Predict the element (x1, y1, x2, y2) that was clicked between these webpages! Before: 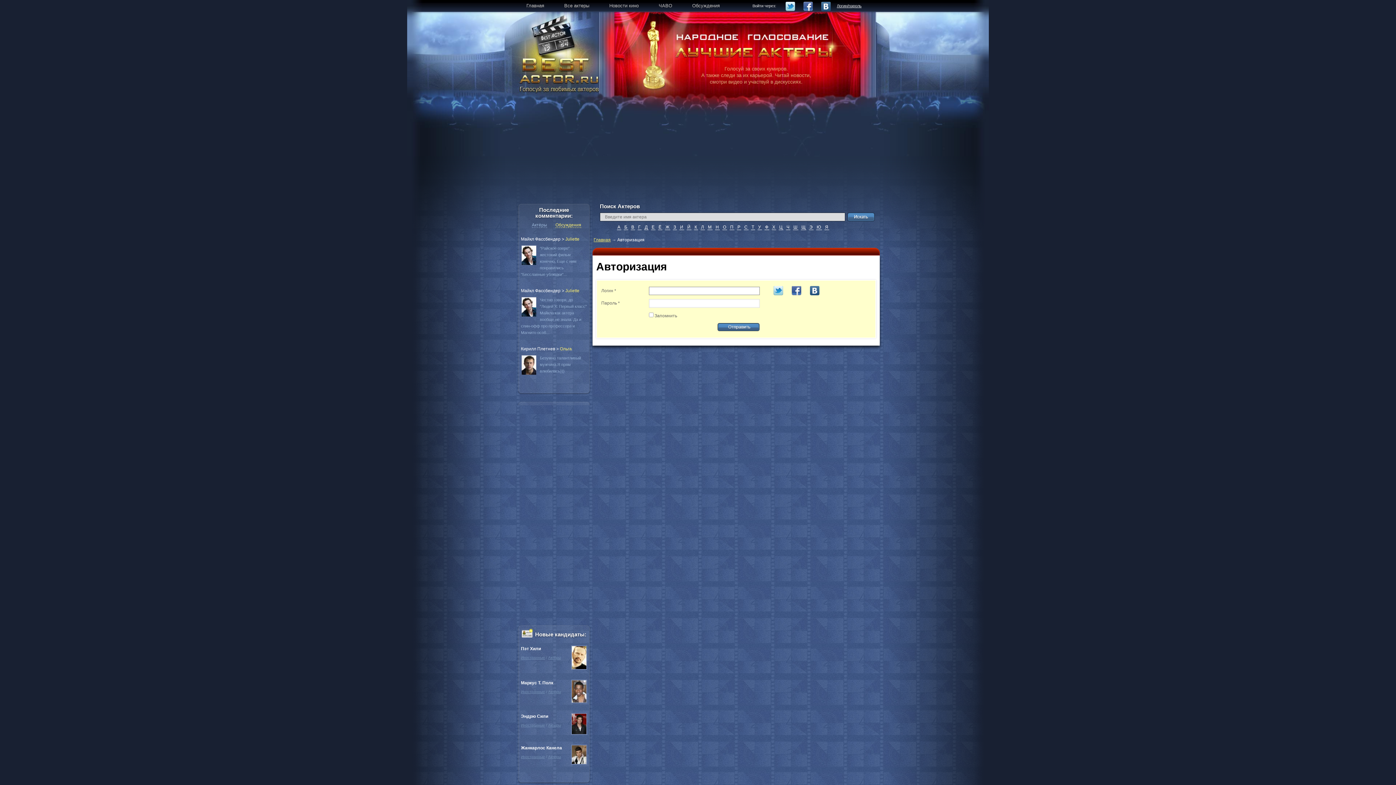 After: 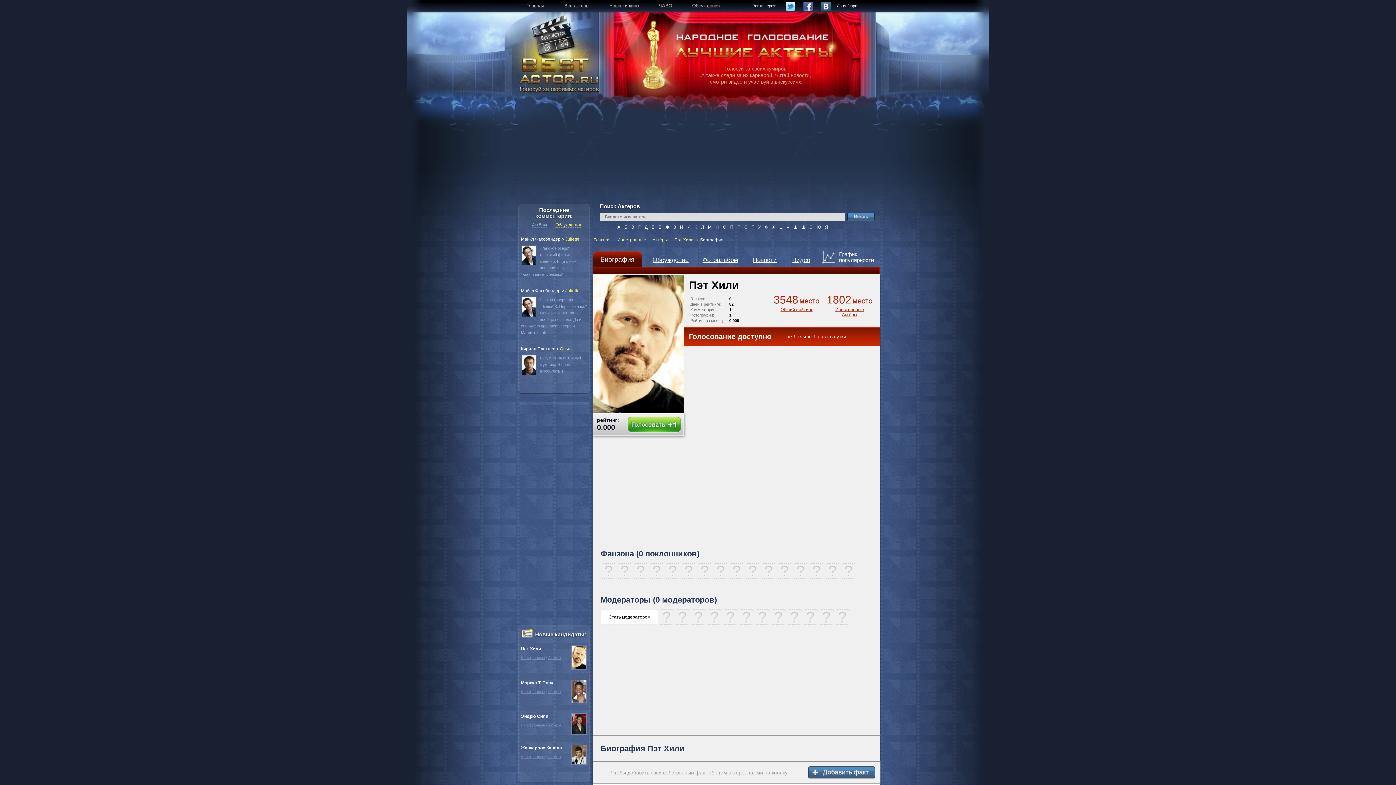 Action: bbox: (521, 645, 587, 654) label: Пэт Хили